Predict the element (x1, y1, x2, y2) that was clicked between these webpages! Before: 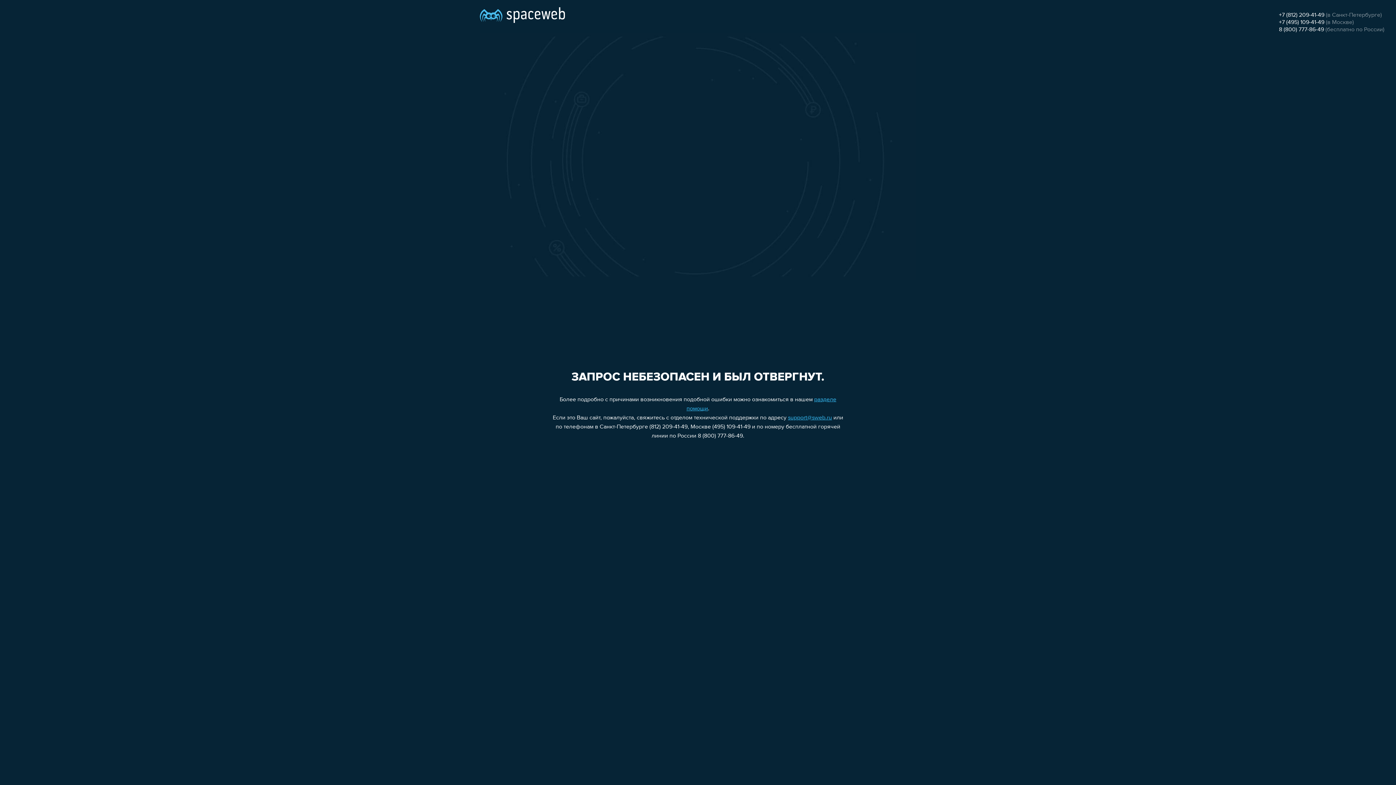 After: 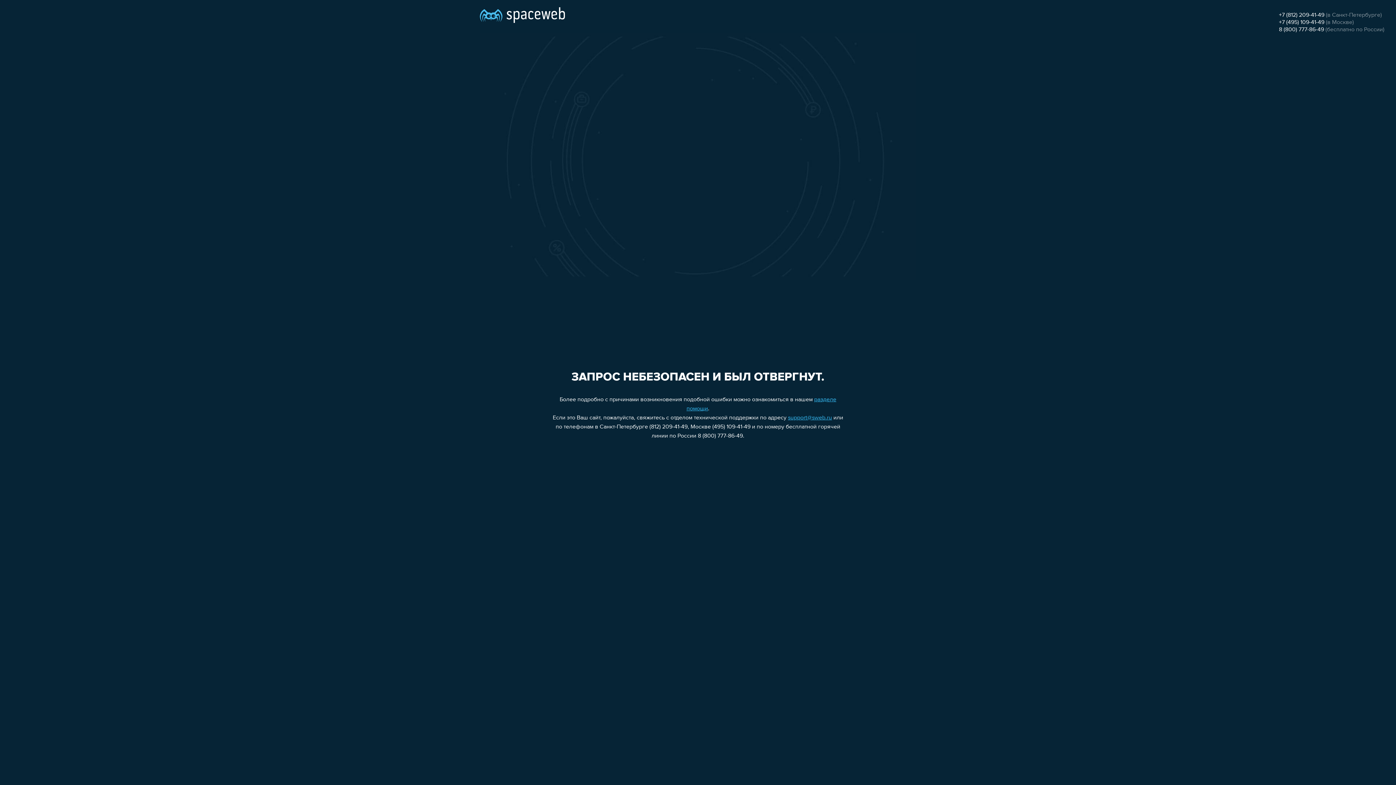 Action: bbox: (1279, 12, 1324, 18) label: +7 (812) 209-41-49